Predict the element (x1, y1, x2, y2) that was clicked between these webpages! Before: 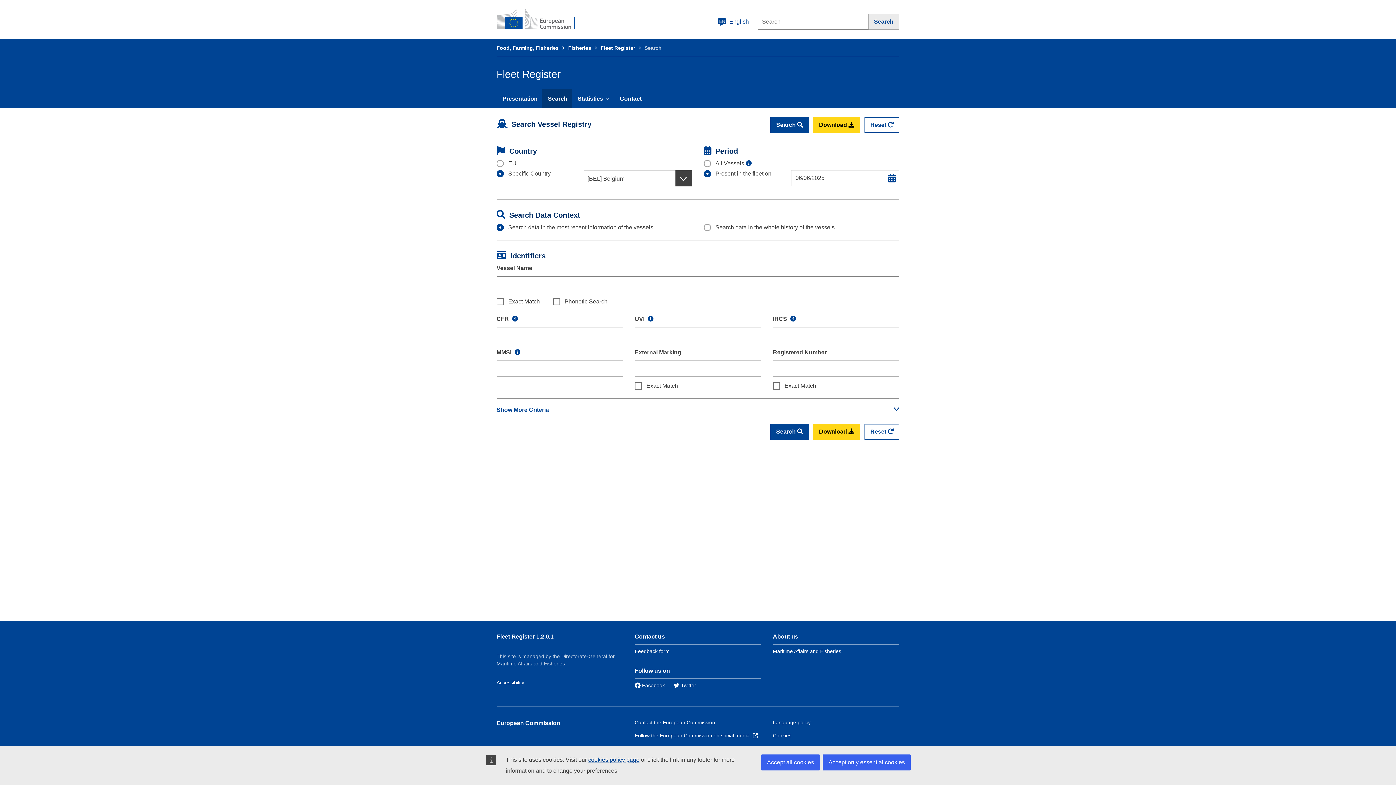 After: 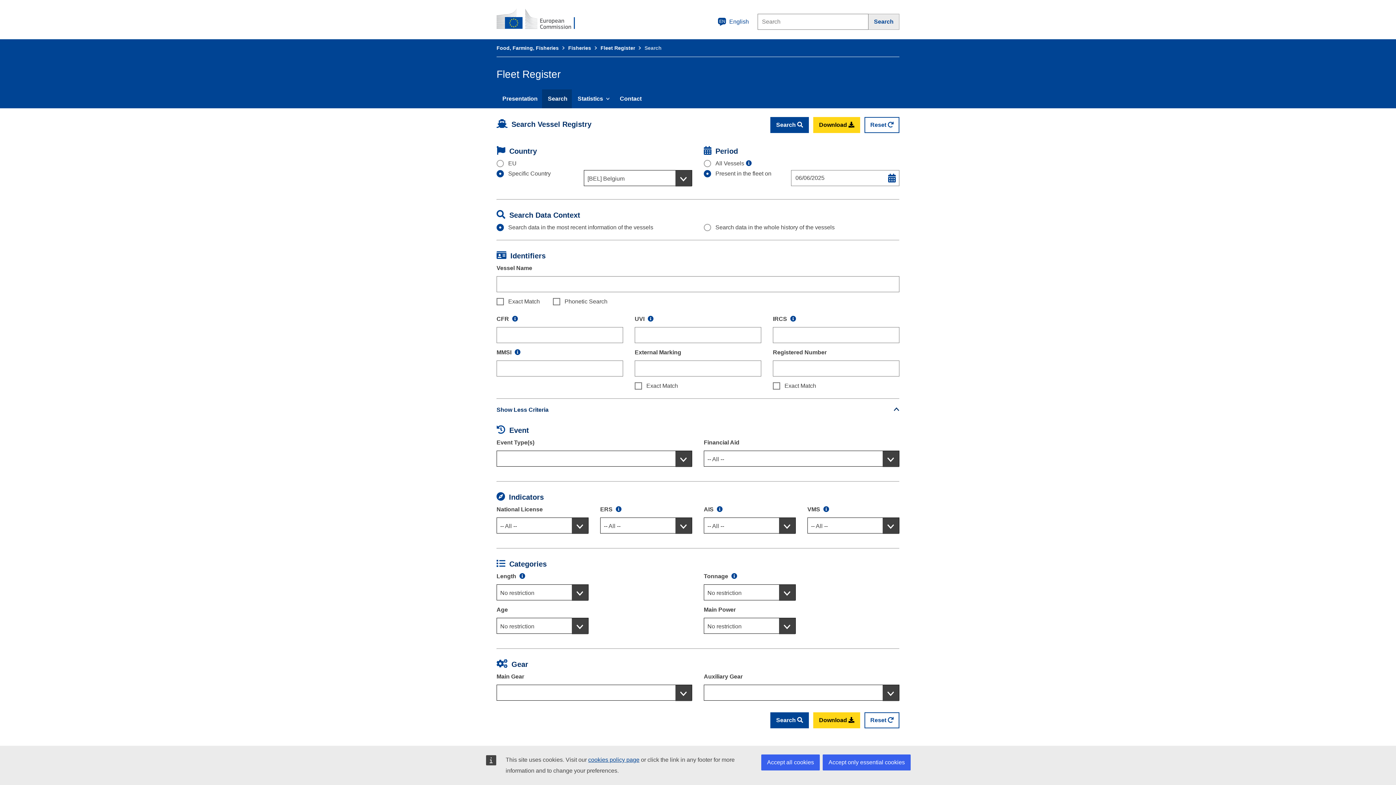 Action: label: Show More Criteria bbox: (496, 406, 899, 413)